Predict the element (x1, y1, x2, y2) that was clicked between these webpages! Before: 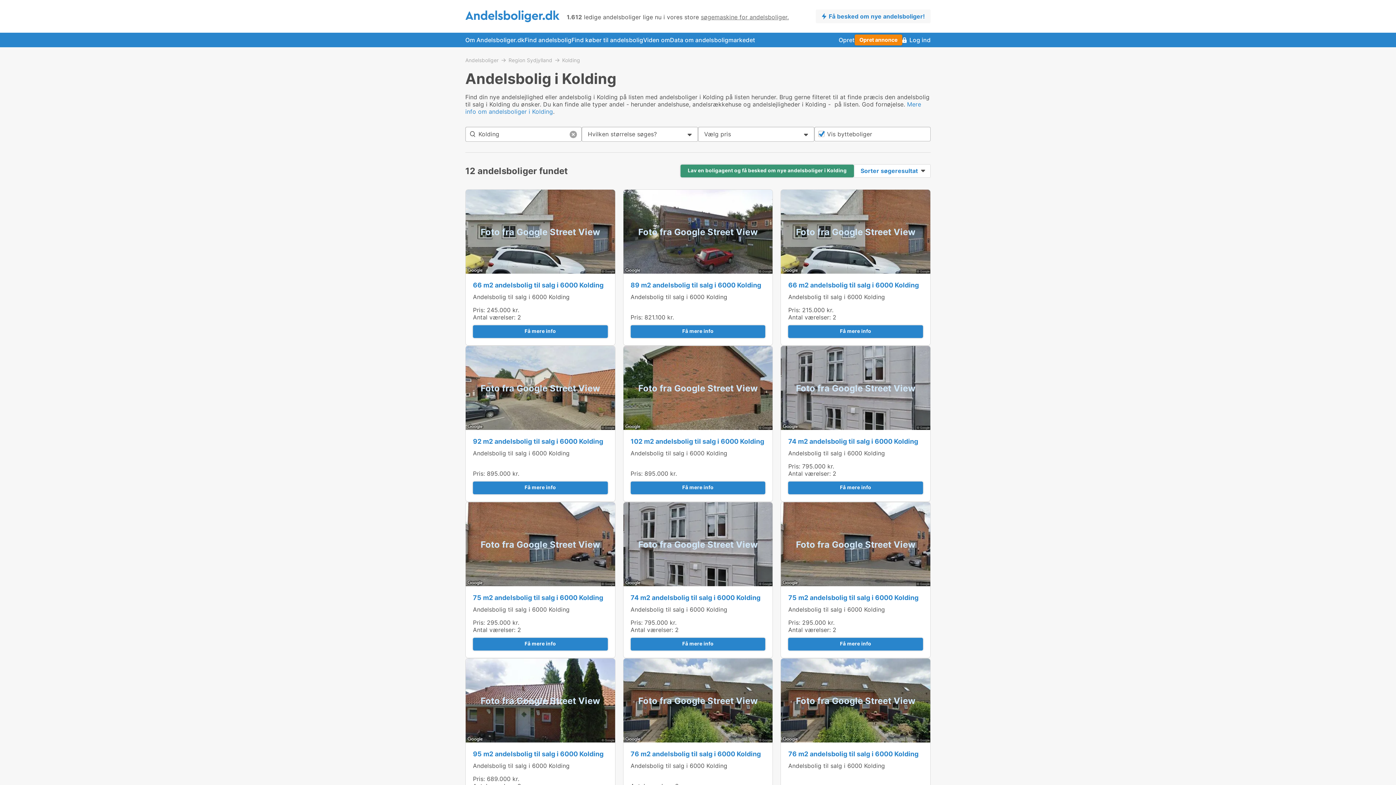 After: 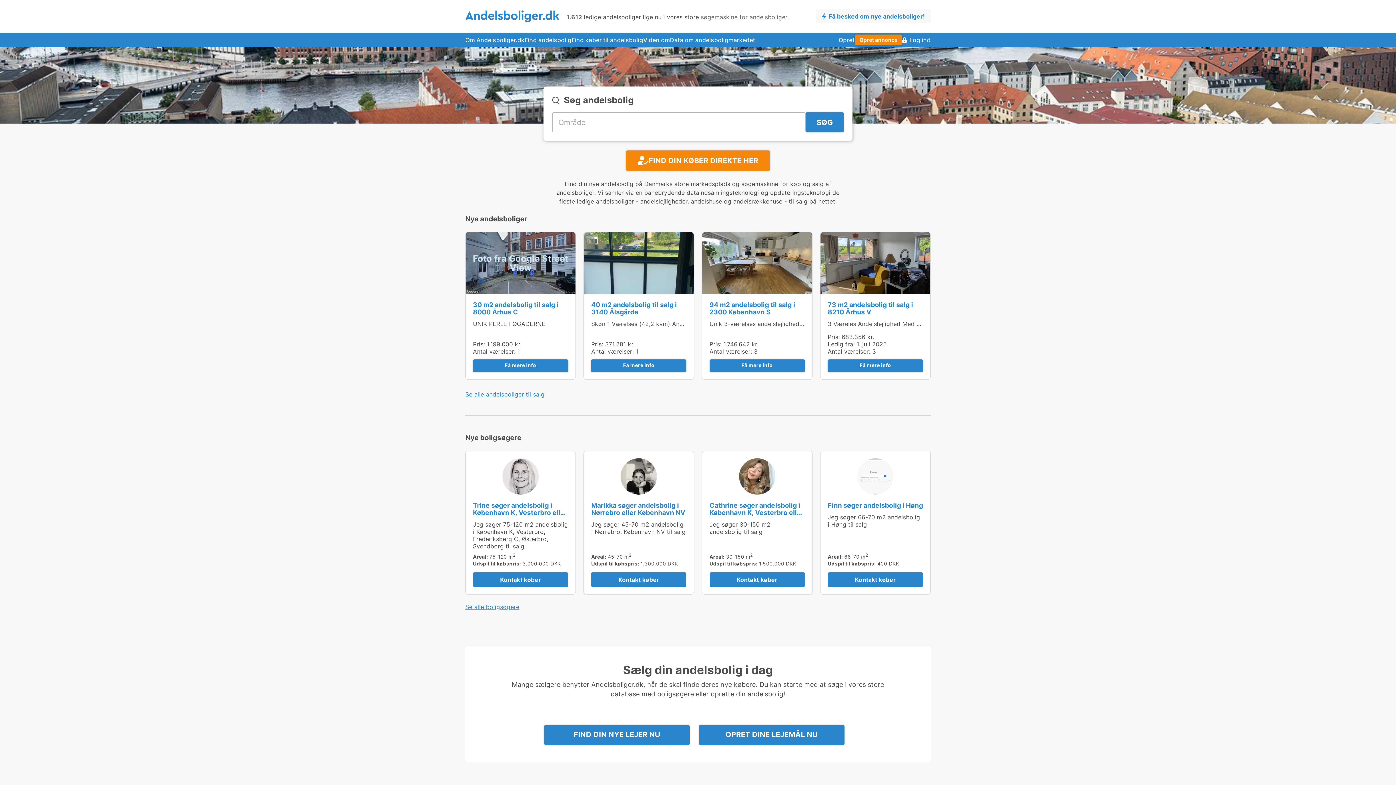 Action: bbox: (465, 10, 559, 22)